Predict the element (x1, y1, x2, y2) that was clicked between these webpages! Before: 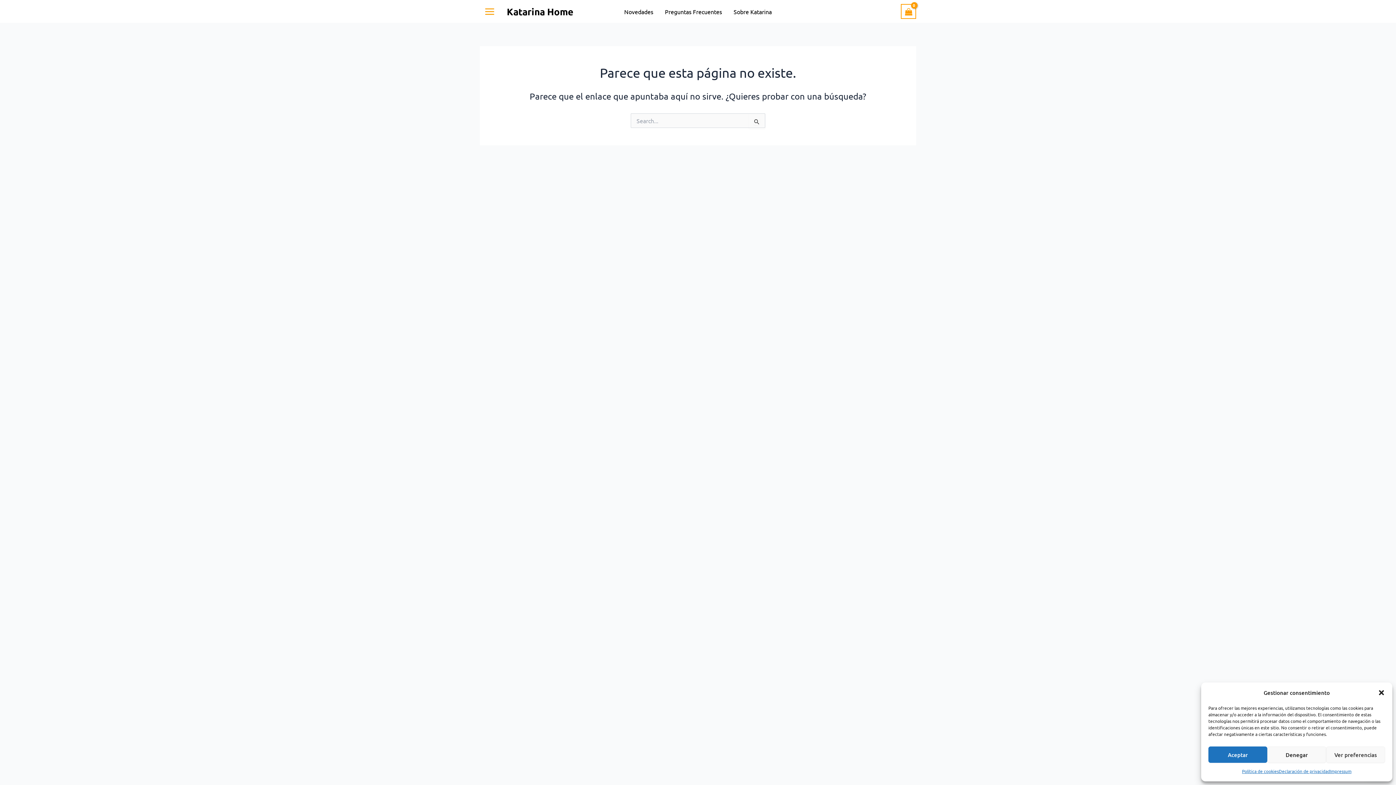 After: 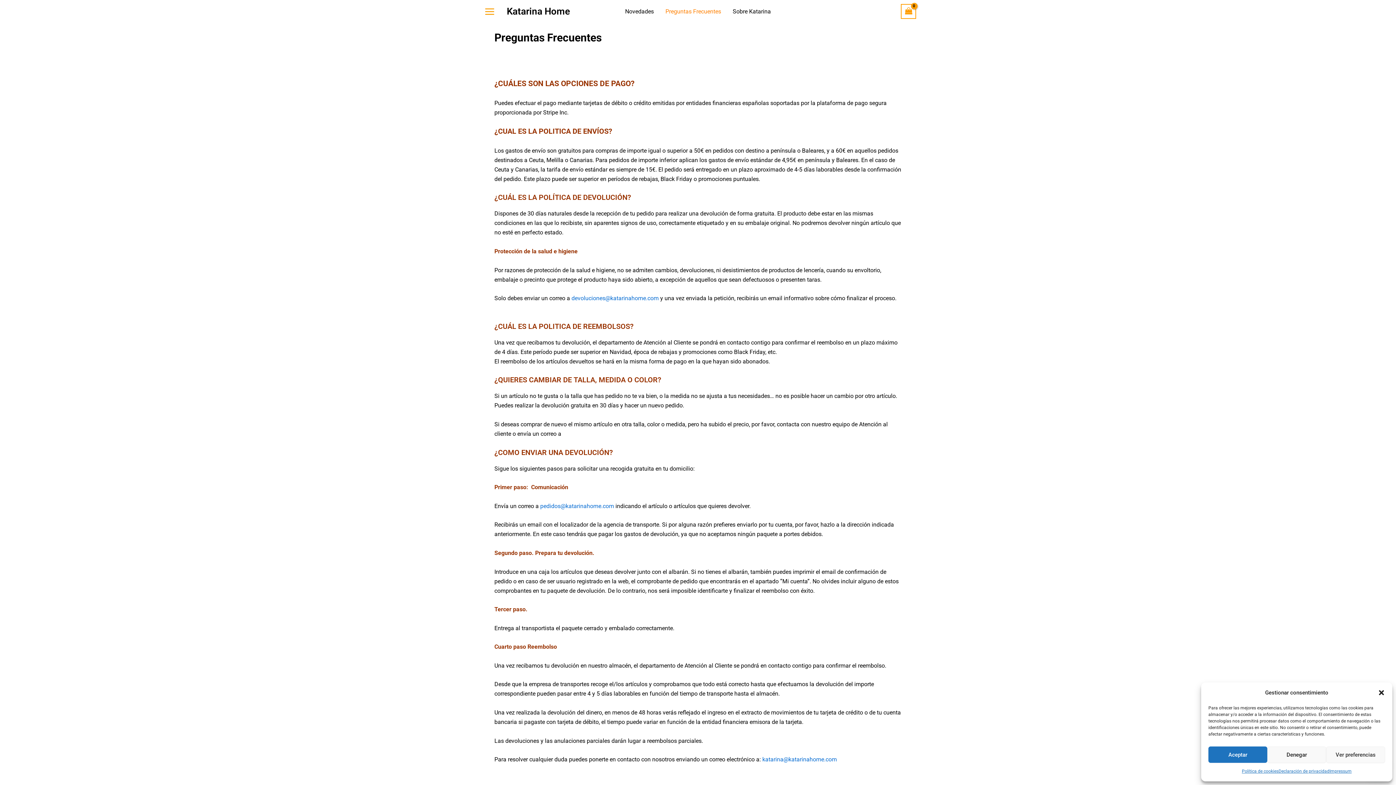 Action: label: Preguntas Frecuentes bbox: (659, 2, 728, 20)